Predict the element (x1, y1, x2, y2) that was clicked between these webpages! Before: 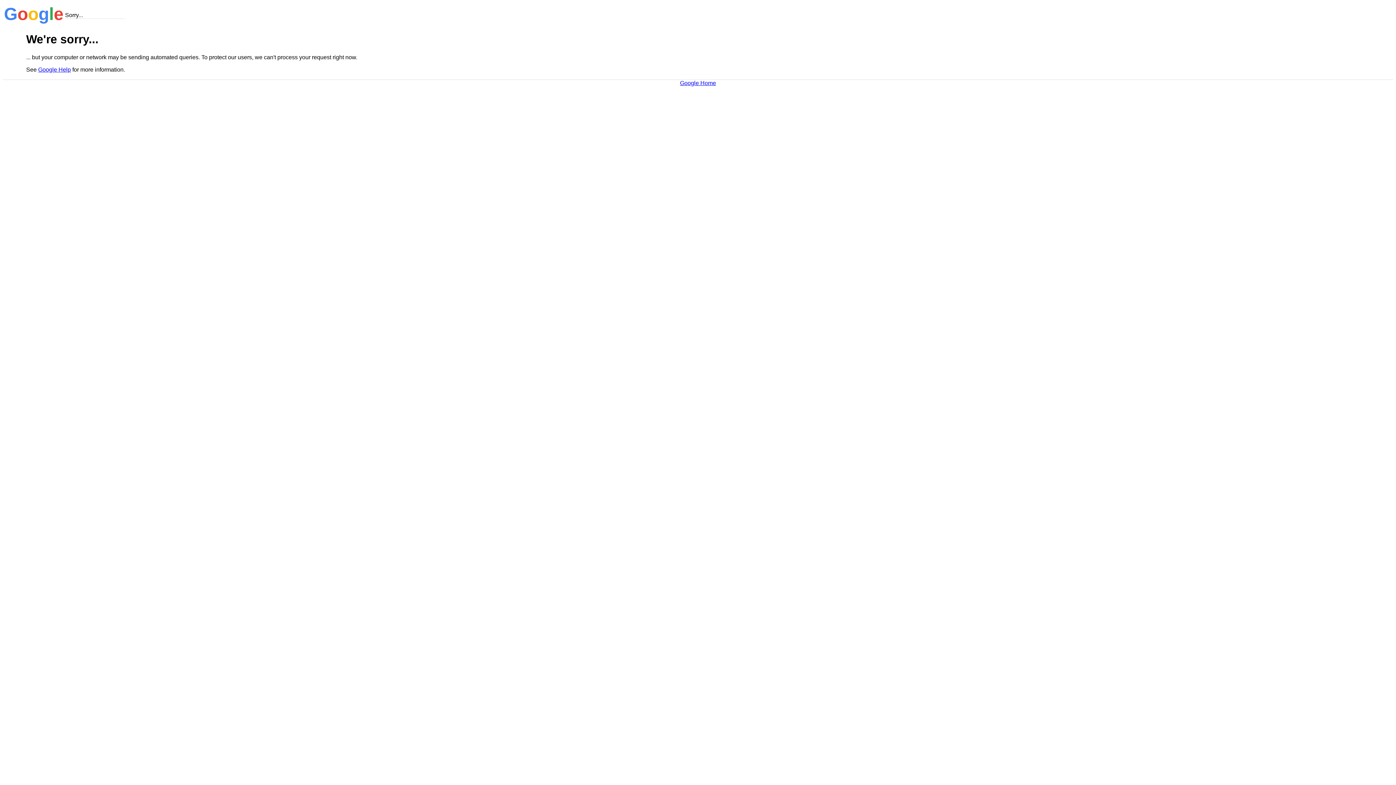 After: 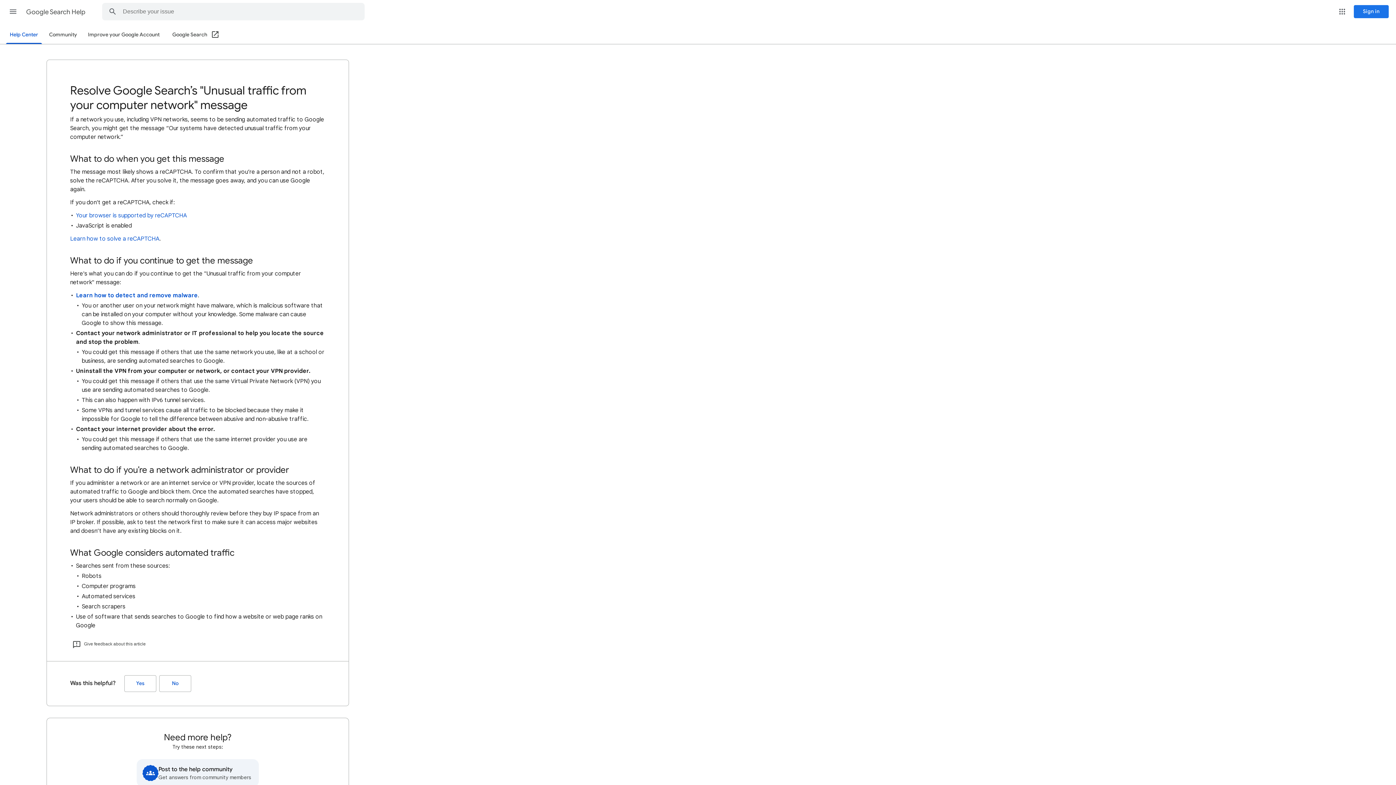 Action: label: Google Help bbox: (38, 66, 70, 72)